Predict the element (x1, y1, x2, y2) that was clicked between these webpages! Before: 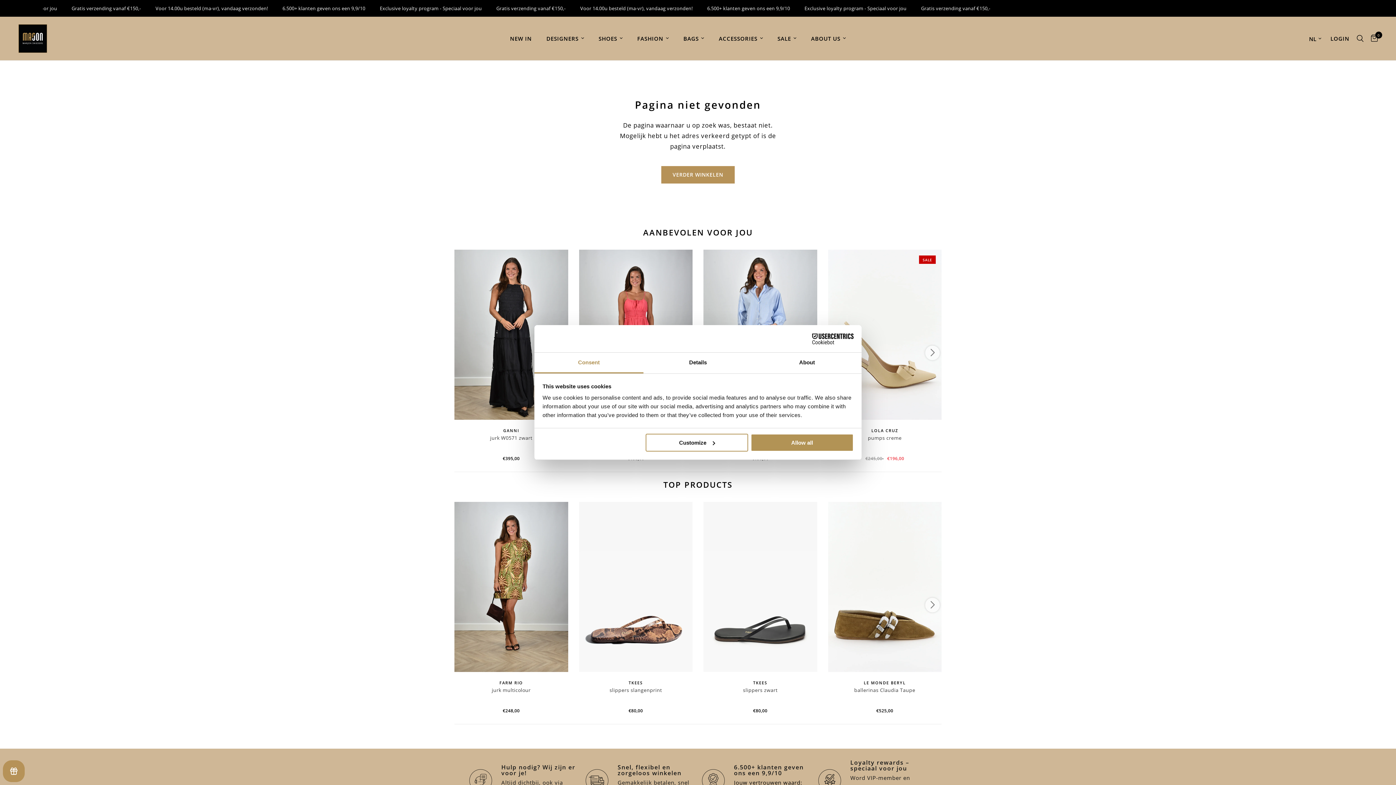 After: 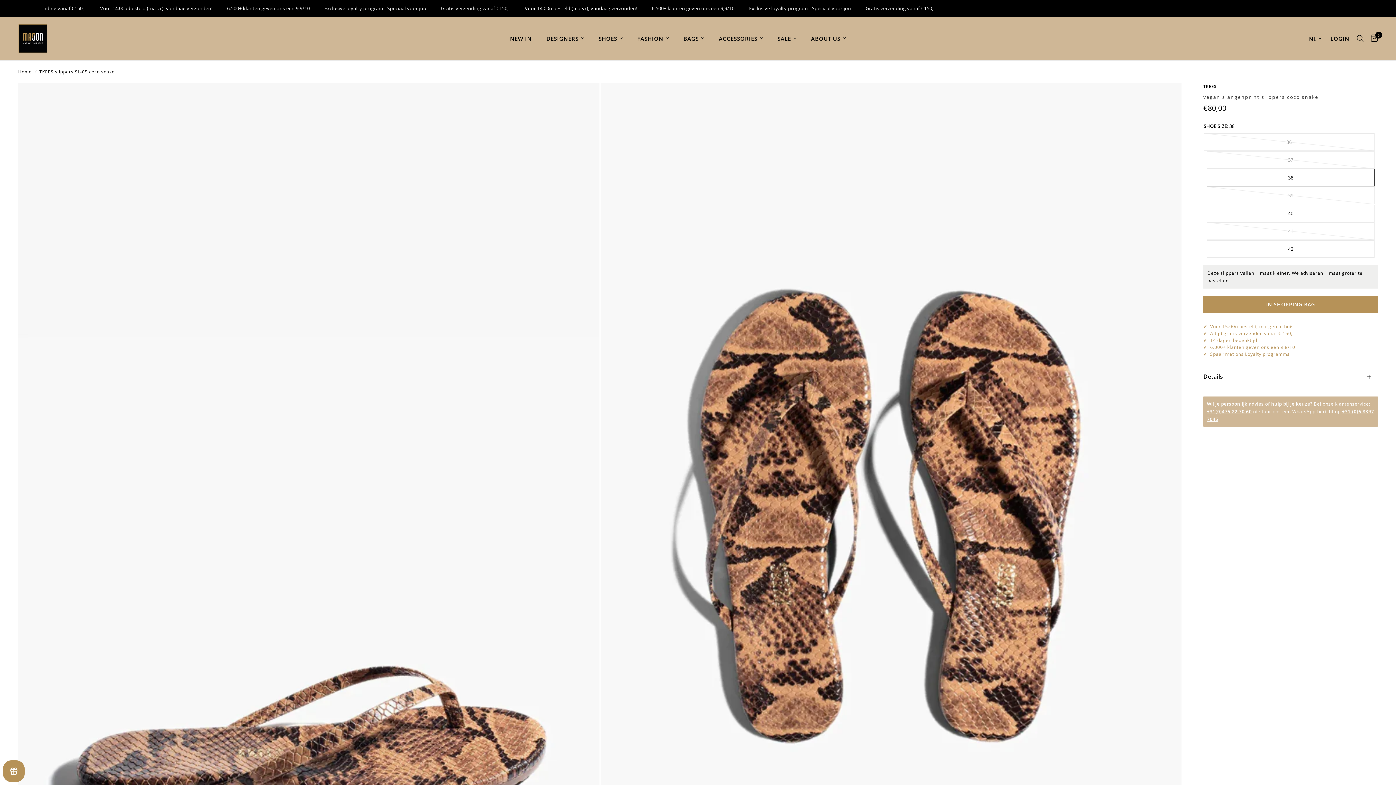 Action: bbox: (579, 502, 692, 672)